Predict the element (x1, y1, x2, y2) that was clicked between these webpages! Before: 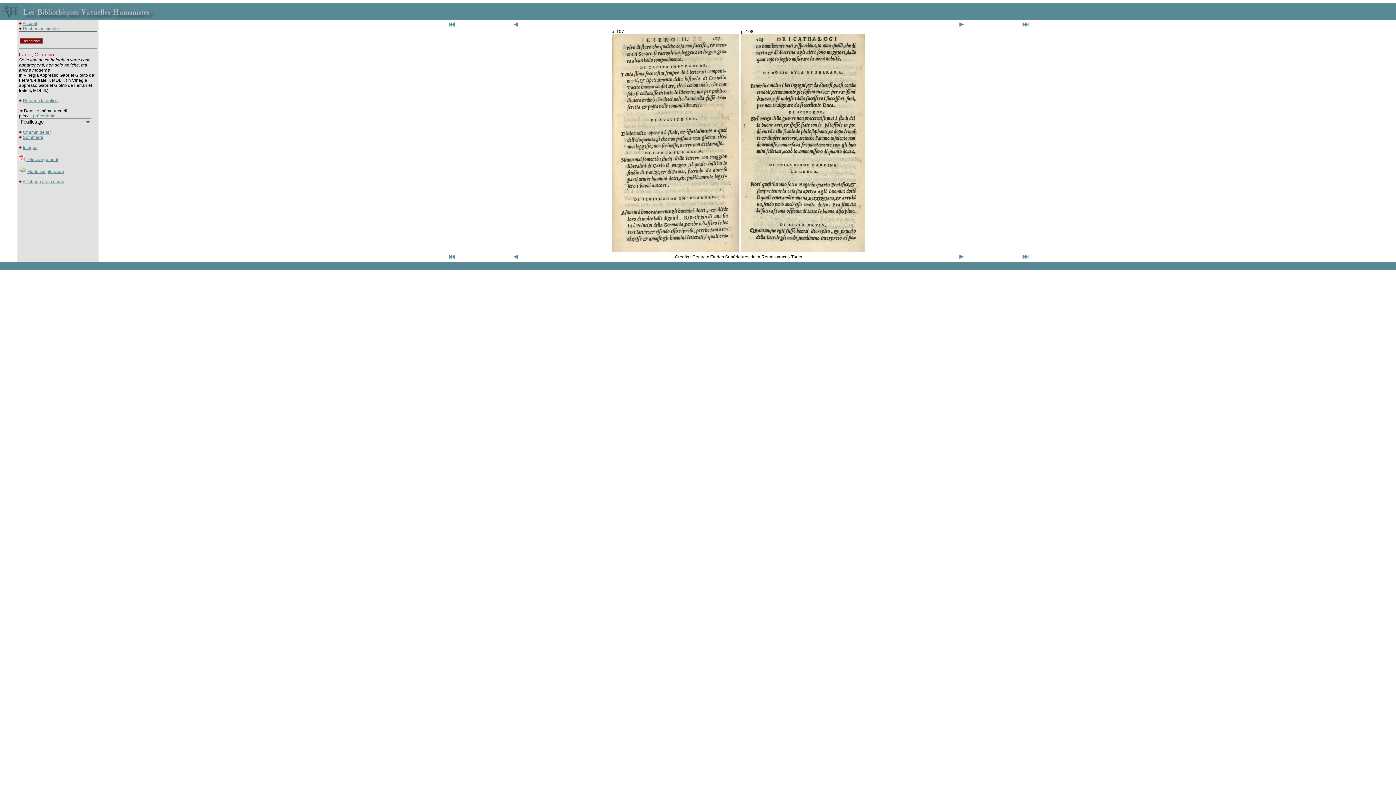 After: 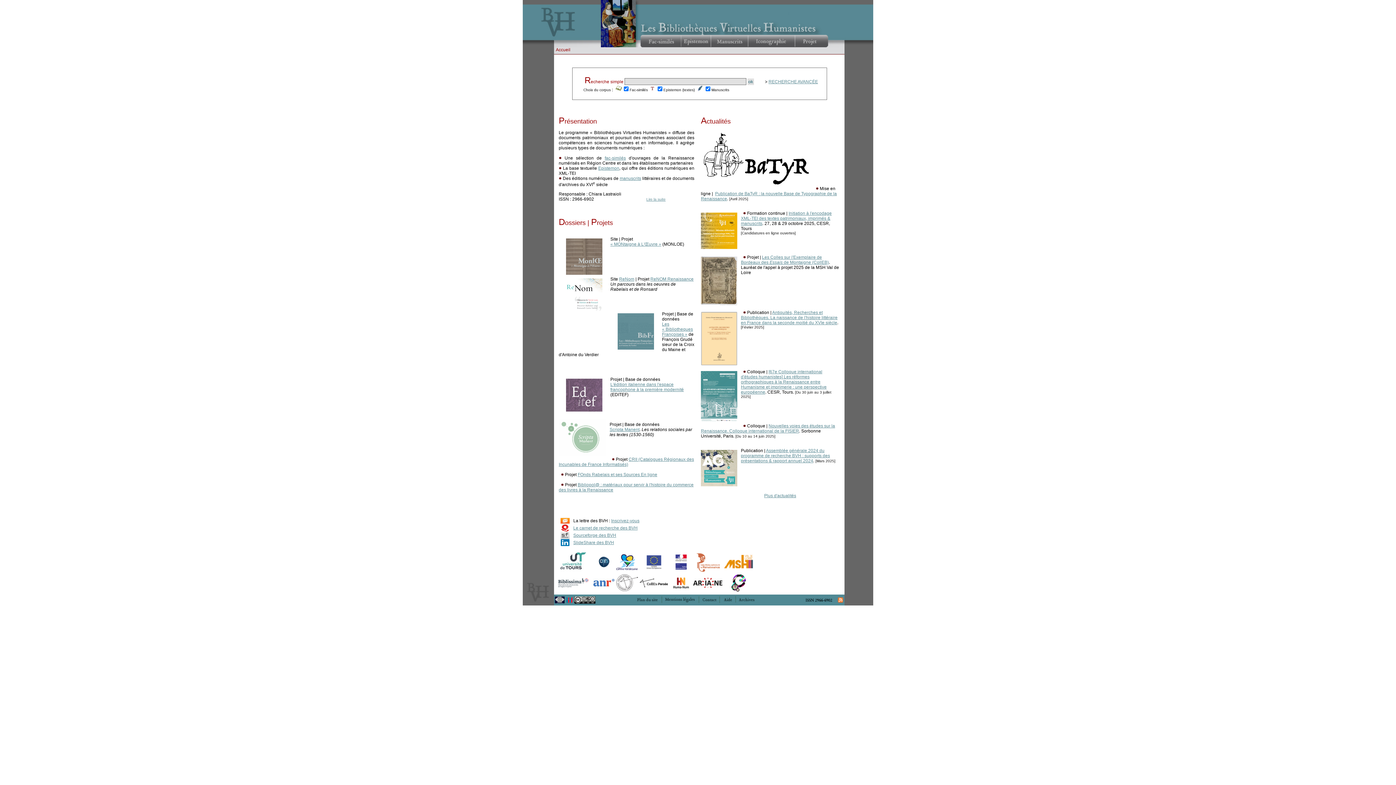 Action: bbox: (22, 21, 37, 26) label: Accueil